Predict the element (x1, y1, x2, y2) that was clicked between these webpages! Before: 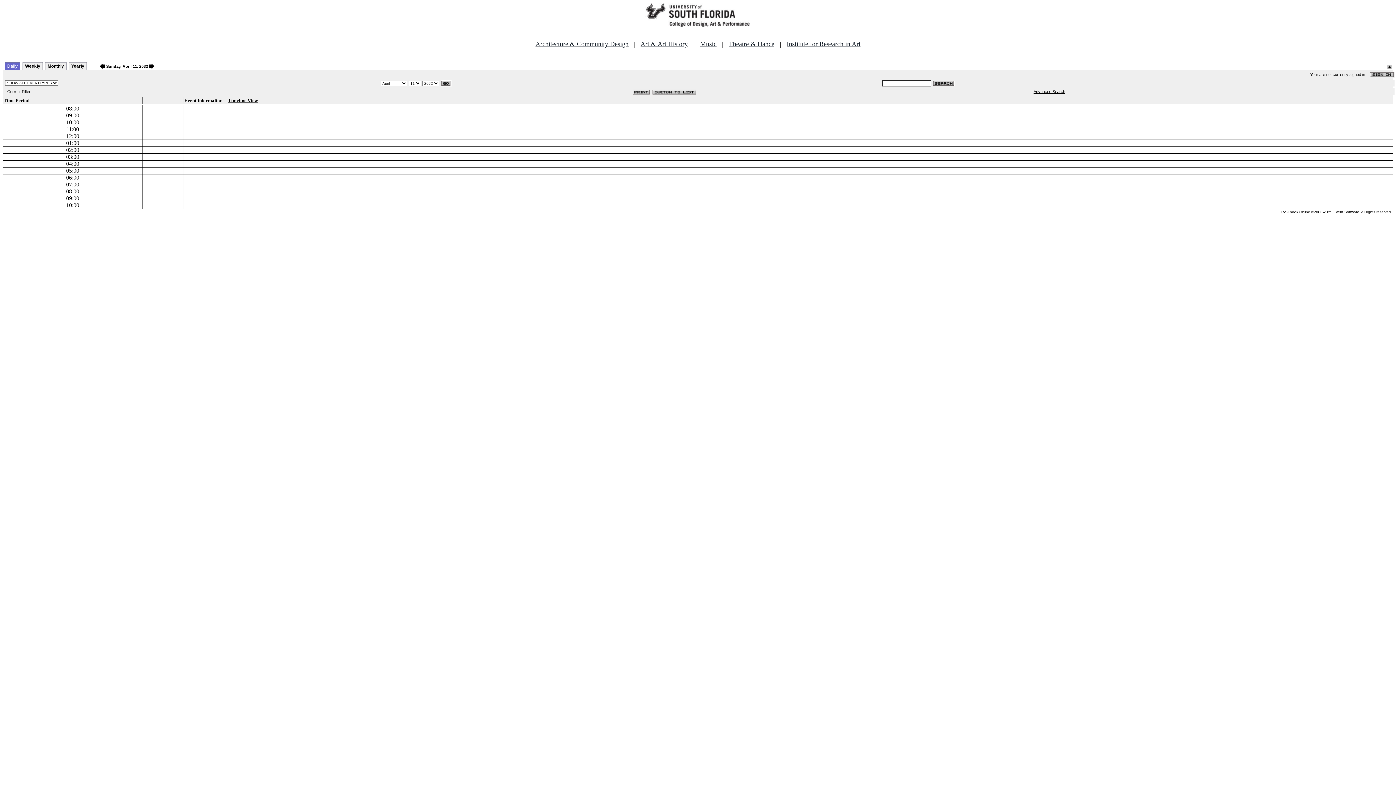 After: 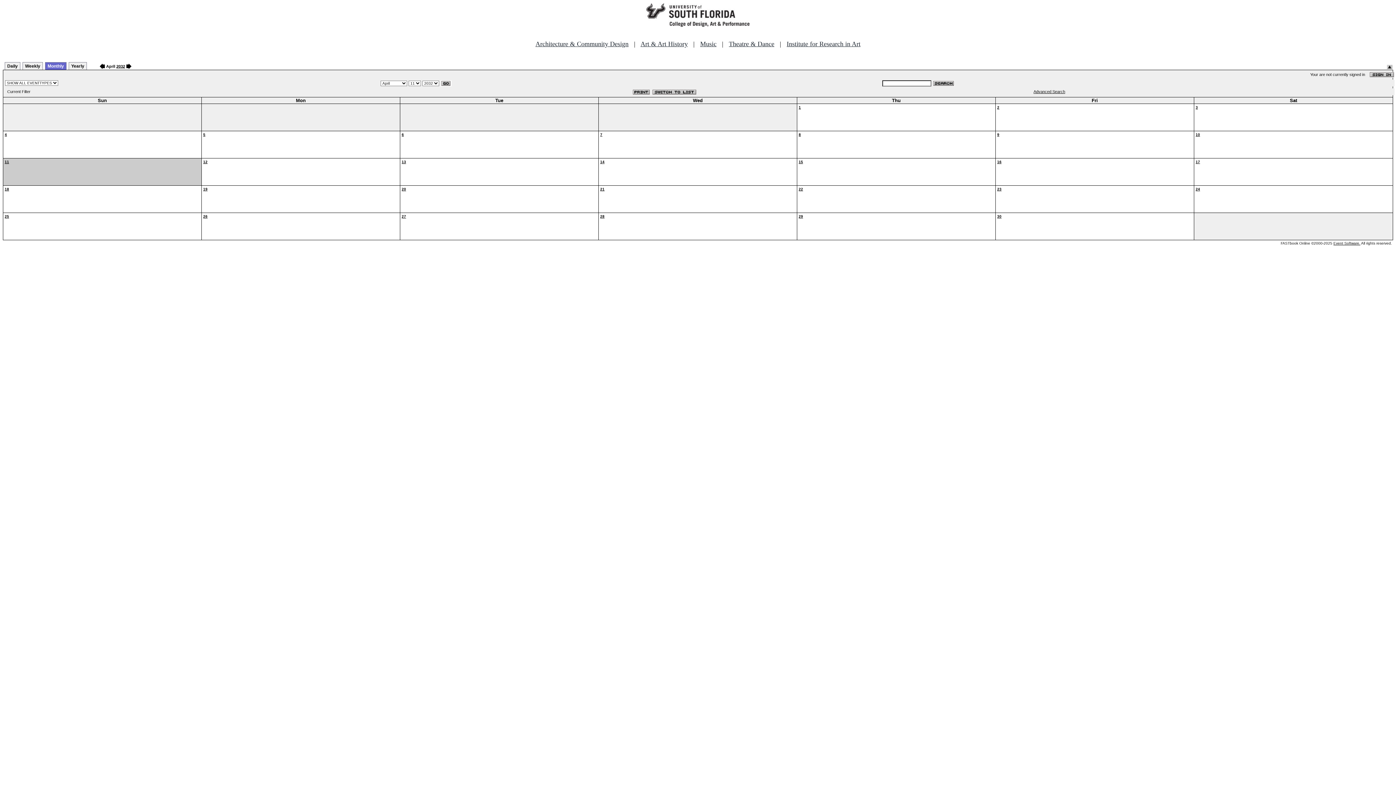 Action: bbox: (45, 62, 66, 69) label: Monthly